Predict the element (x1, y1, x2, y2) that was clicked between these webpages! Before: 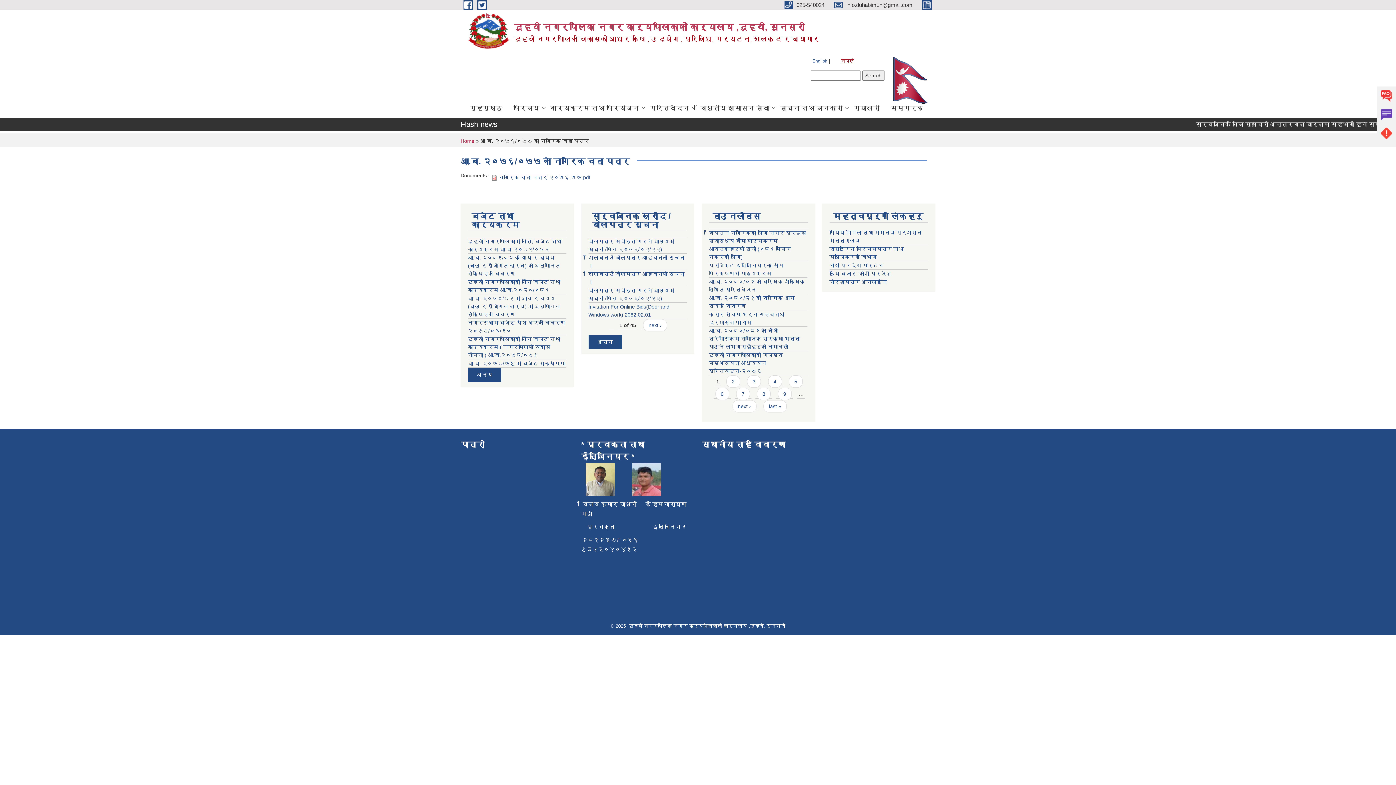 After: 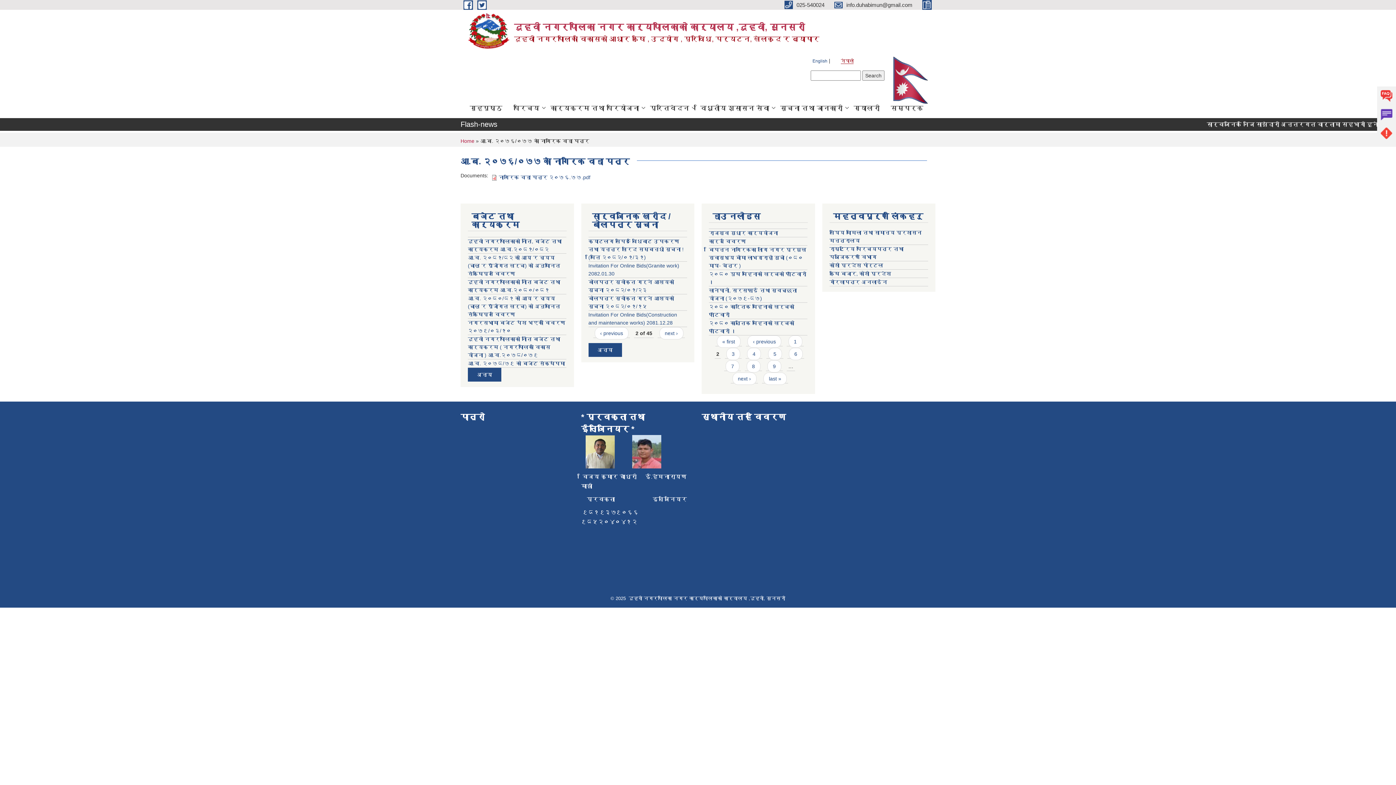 Action: bbox: (643, 319, 667, 331) label: next ›